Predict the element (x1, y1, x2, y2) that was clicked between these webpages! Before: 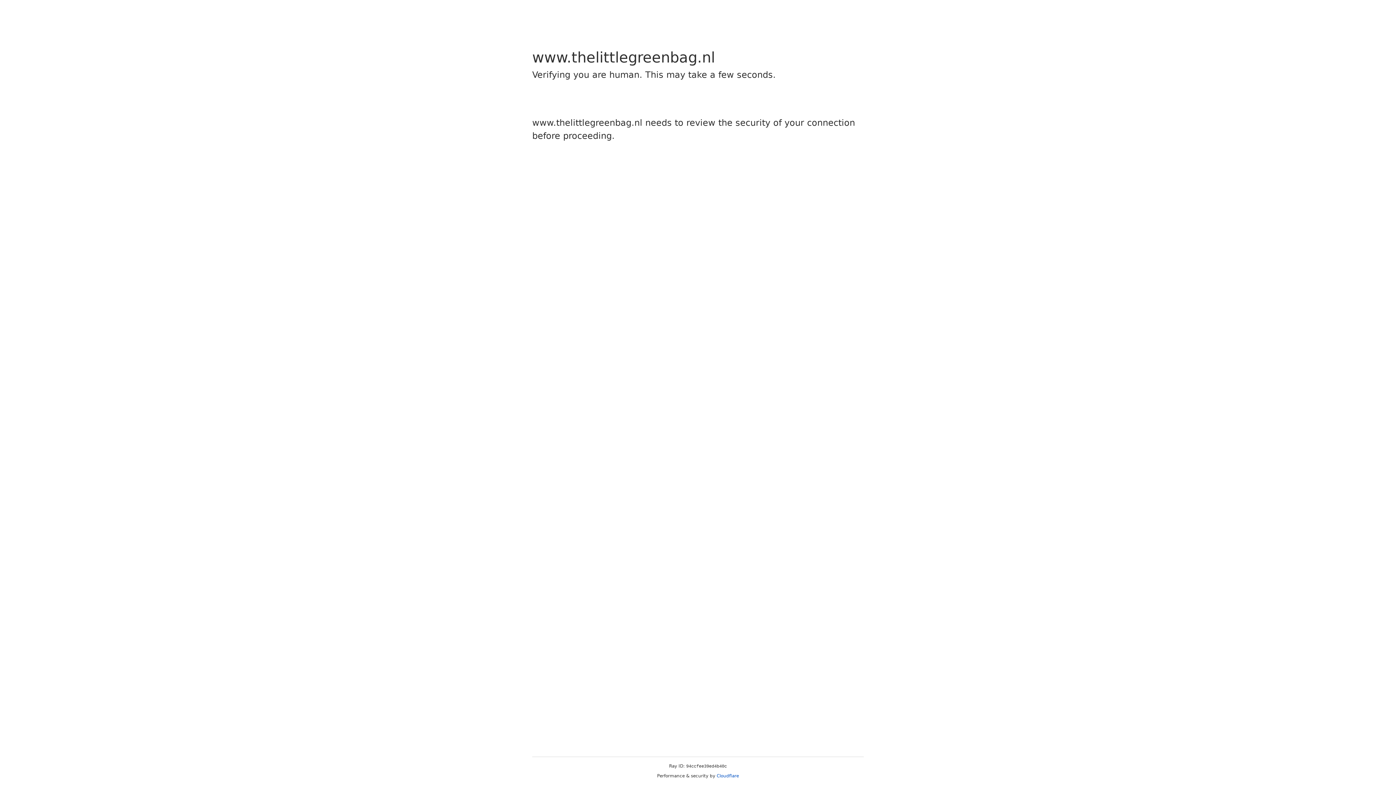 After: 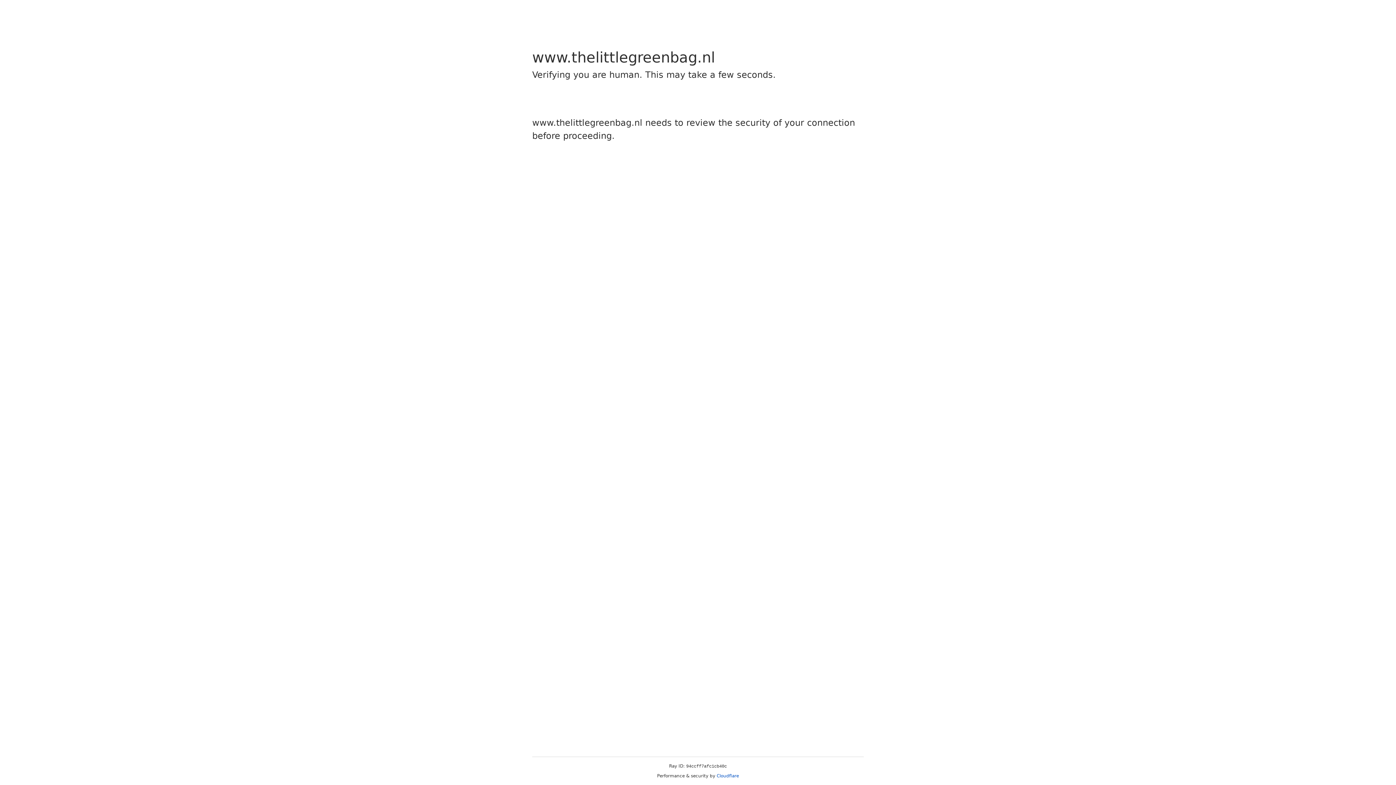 Action: bbox: (716, 773, 739, 778) label: Cloudflare